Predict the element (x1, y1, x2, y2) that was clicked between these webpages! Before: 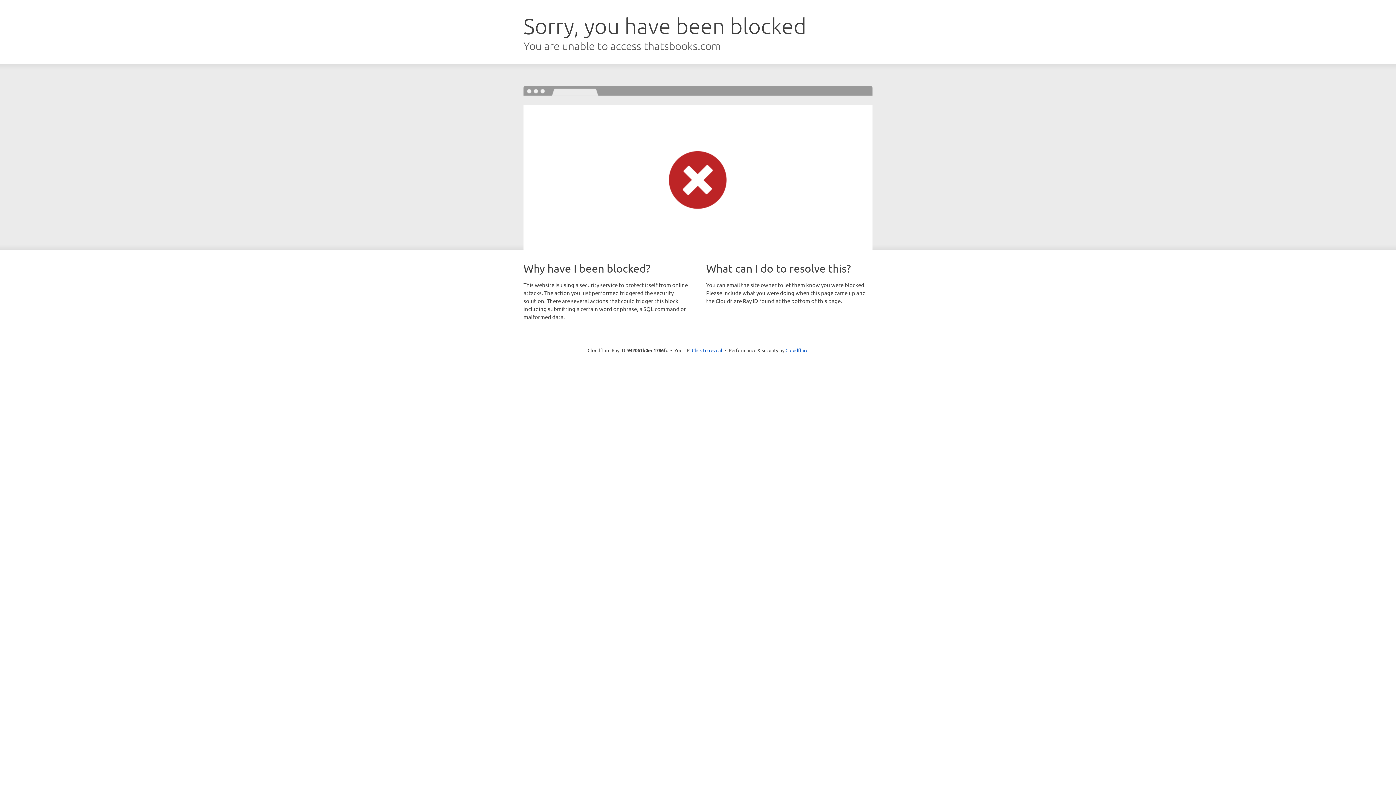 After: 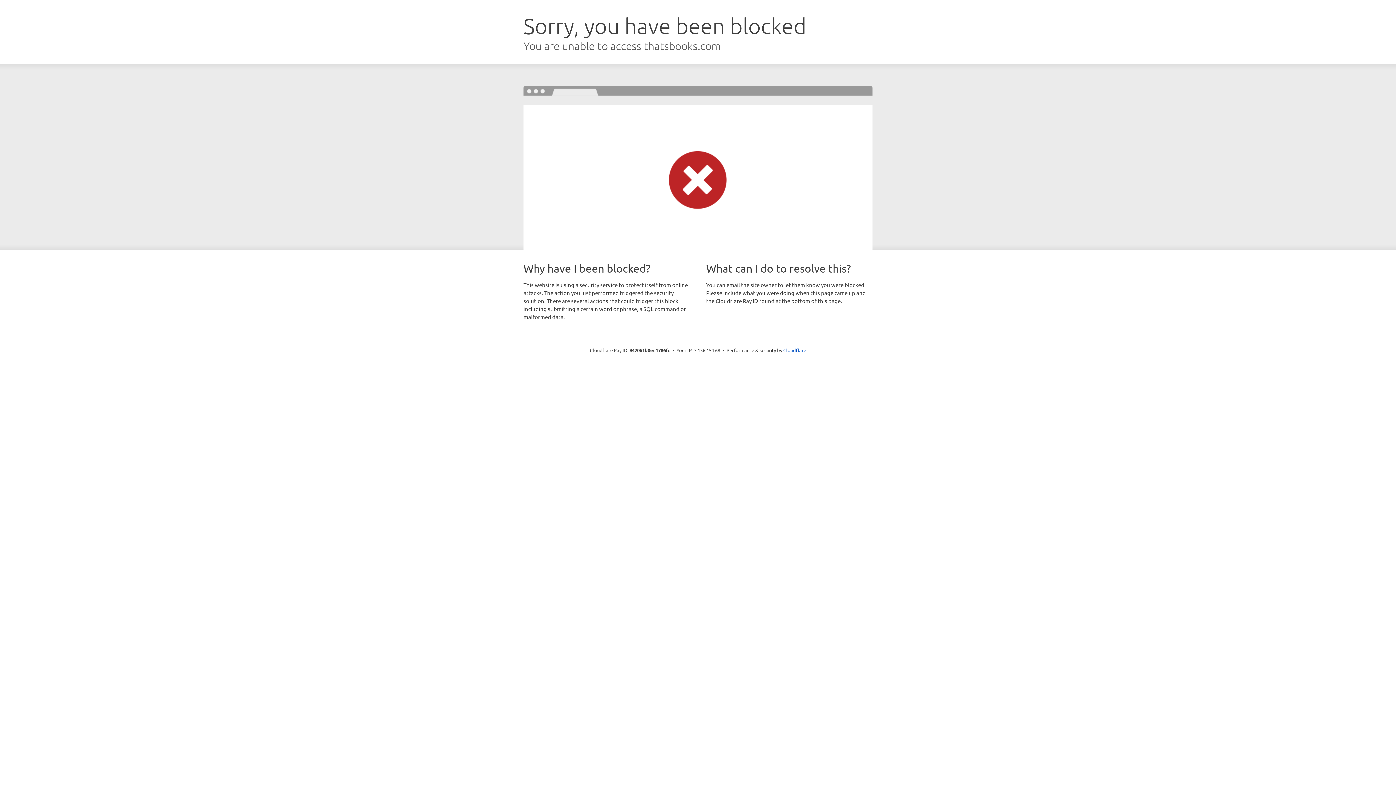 Action: bbox: (692, 346, 722, 353) label: Click to reveal